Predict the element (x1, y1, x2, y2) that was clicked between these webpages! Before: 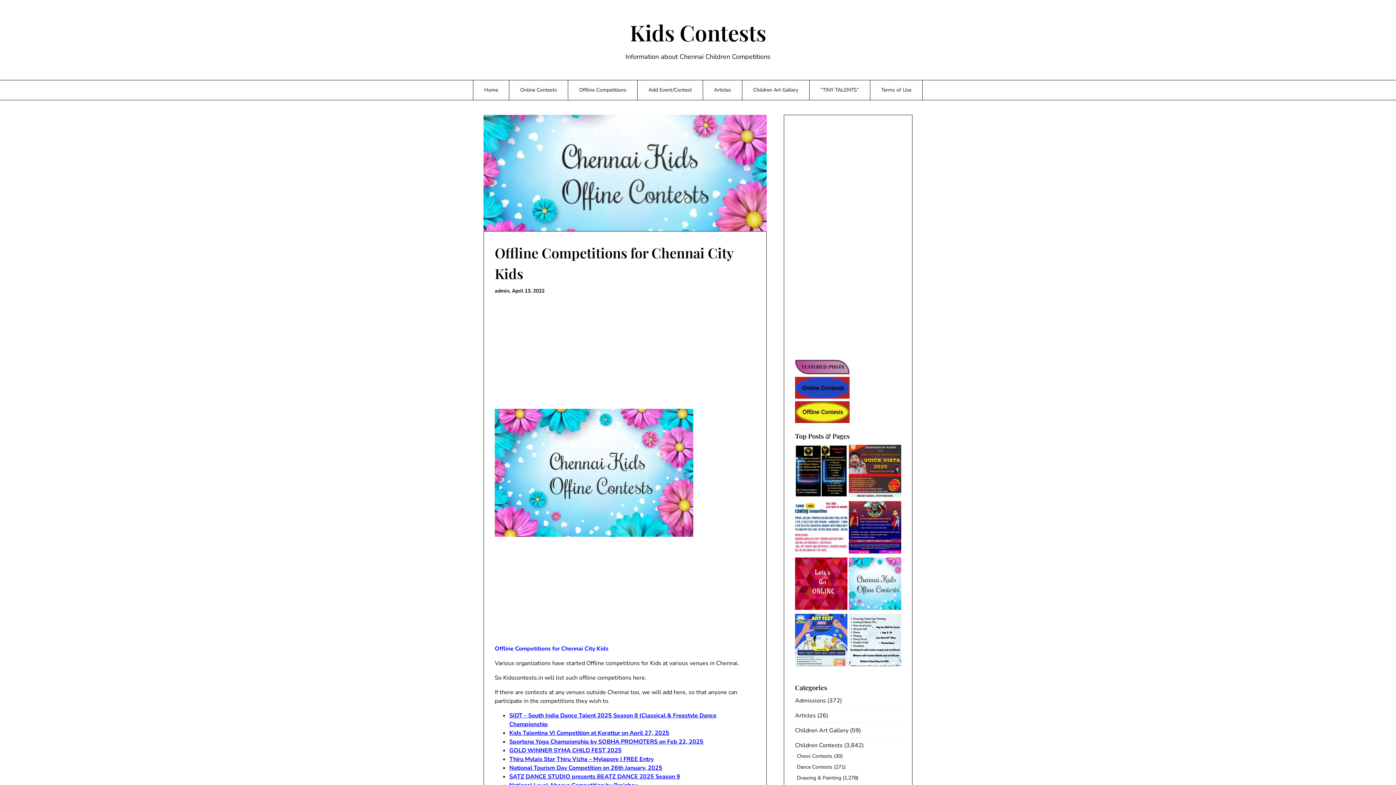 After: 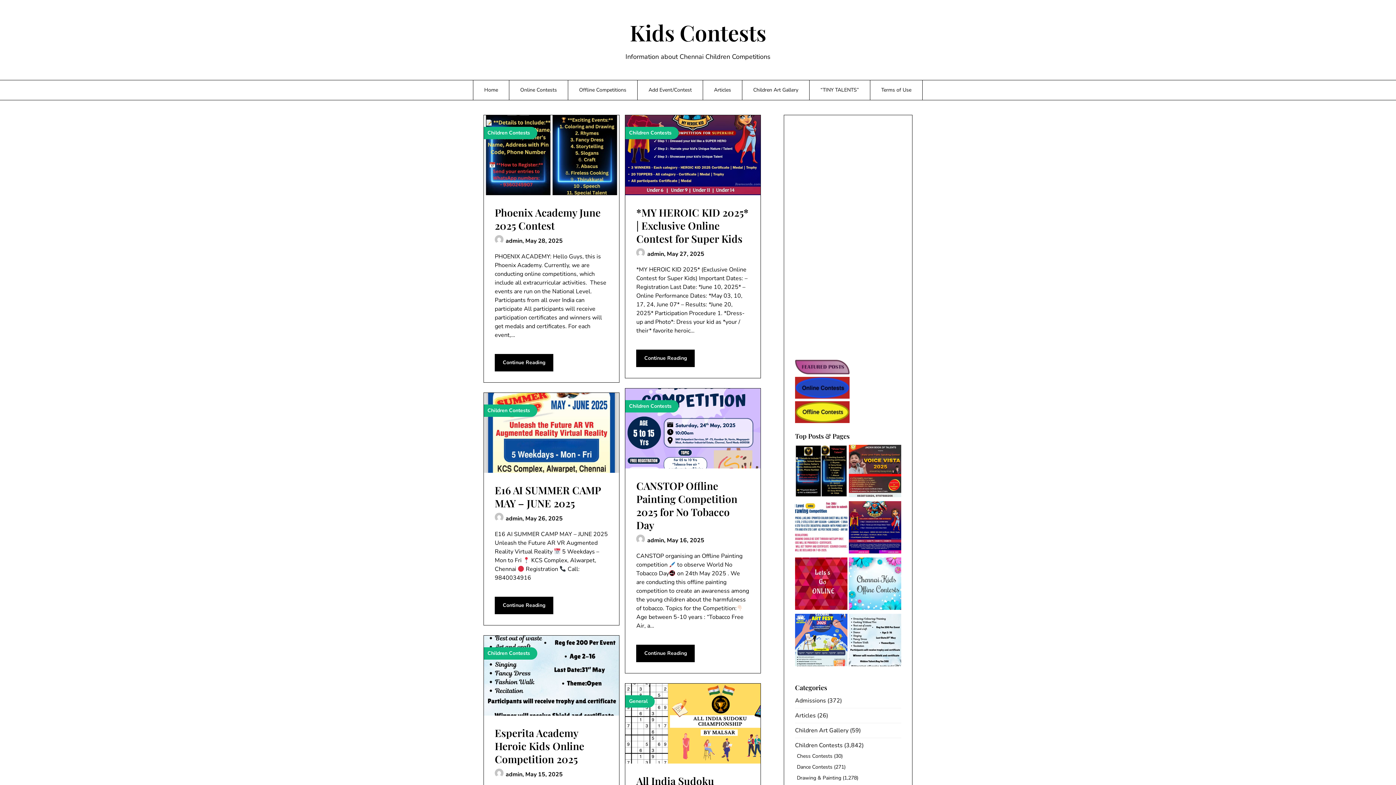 Action: label: Home bbox: (473, 80, 509, 100)